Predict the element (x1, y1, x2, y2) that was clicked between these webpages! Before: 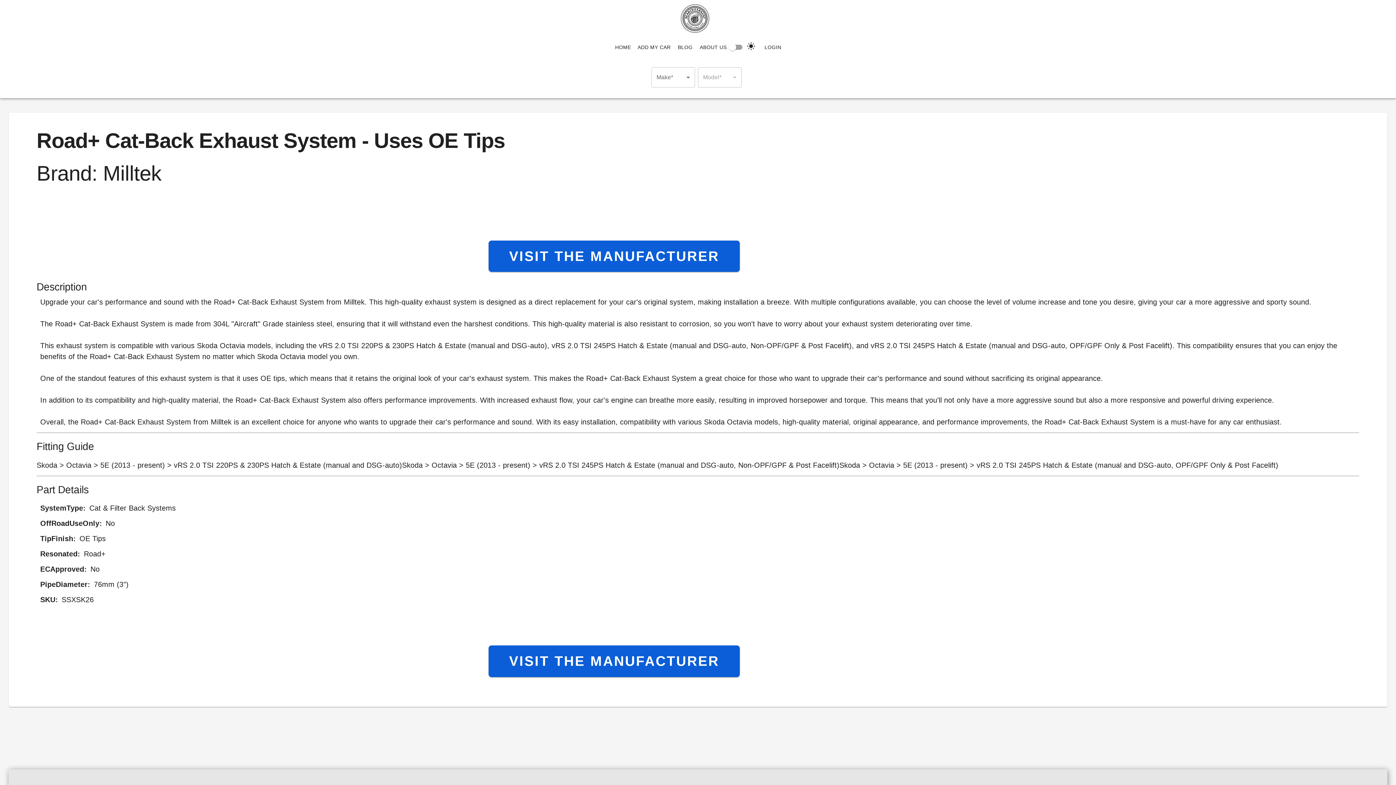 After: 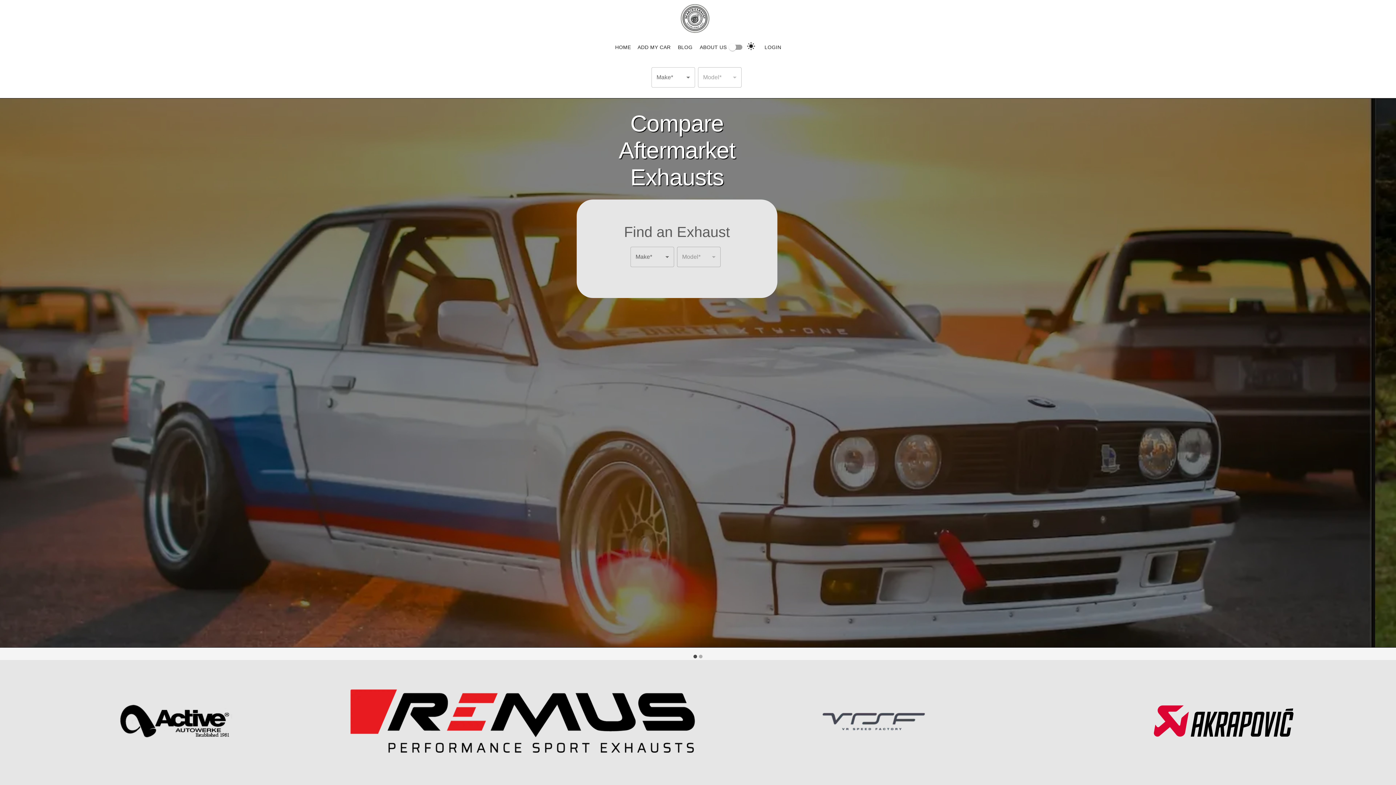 Action: bbox: (680, 4, 709, 34)